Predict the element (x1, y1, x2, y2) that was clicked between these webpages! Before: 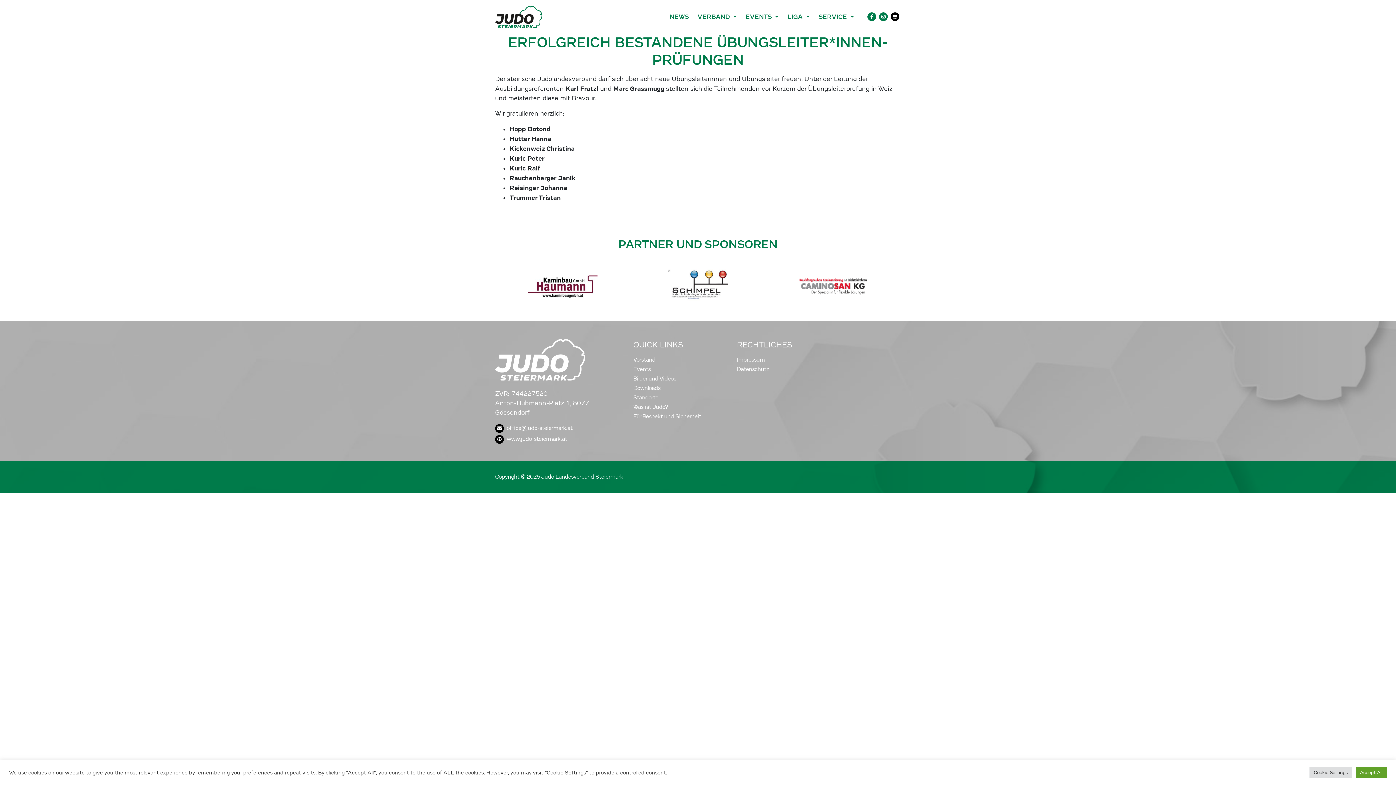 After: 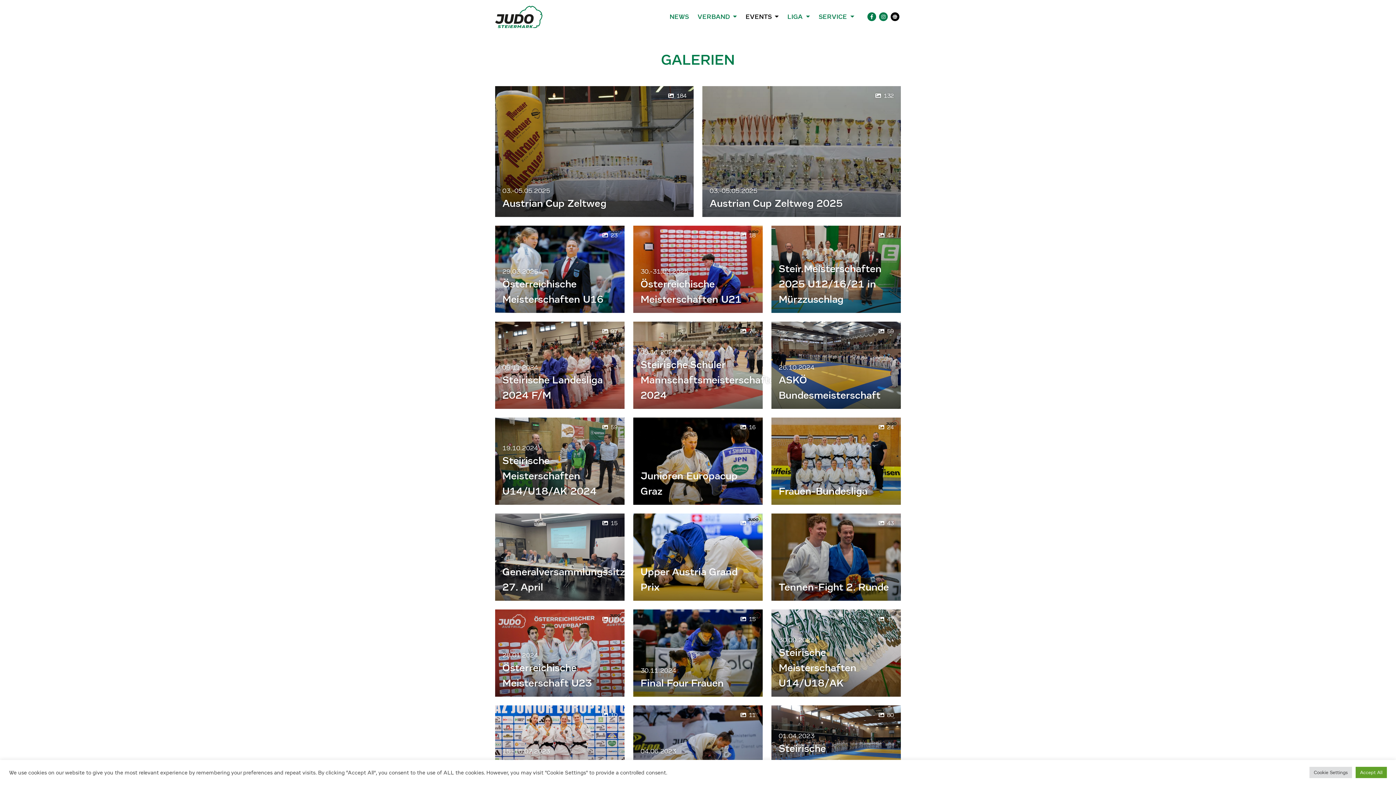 Action: label: Bilder und Videos bbox: (633, 375, 676, 382)